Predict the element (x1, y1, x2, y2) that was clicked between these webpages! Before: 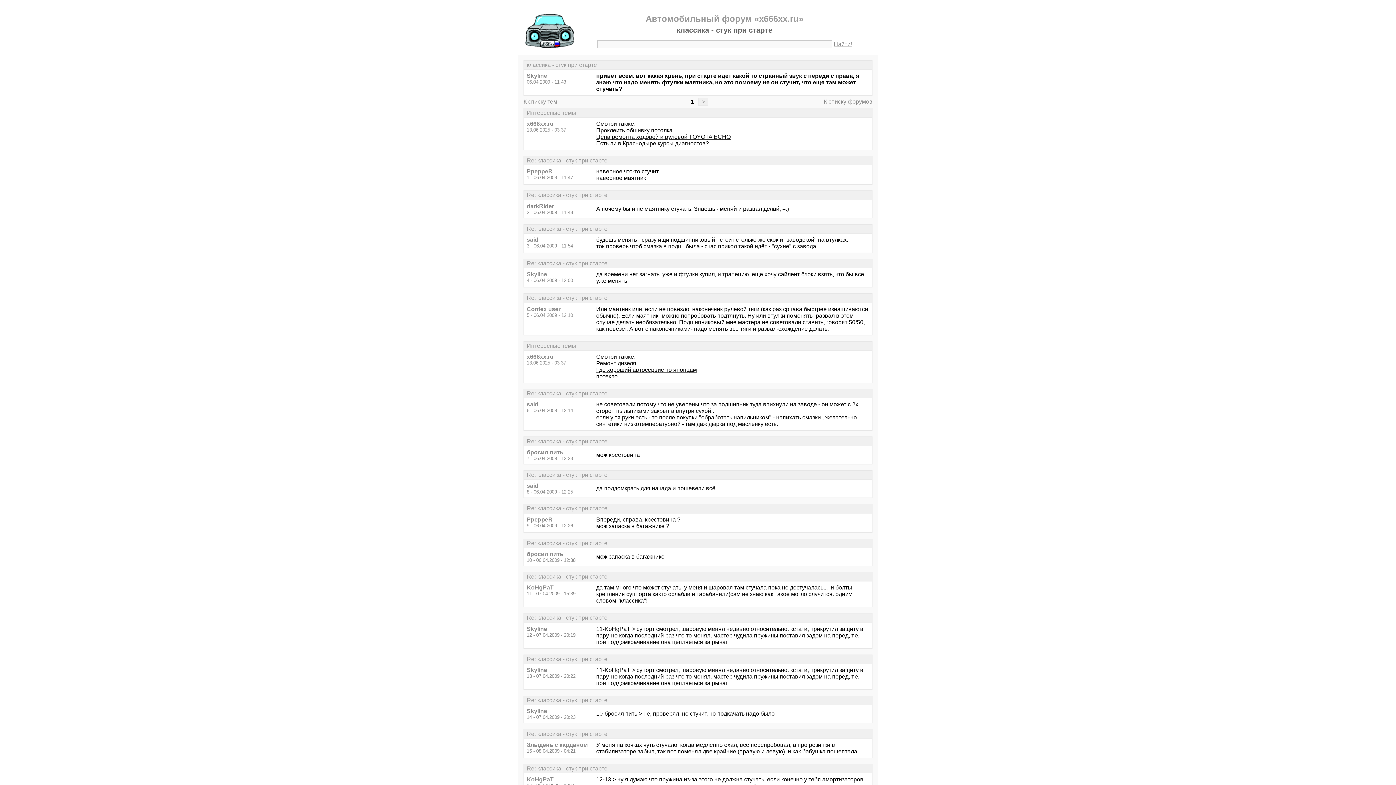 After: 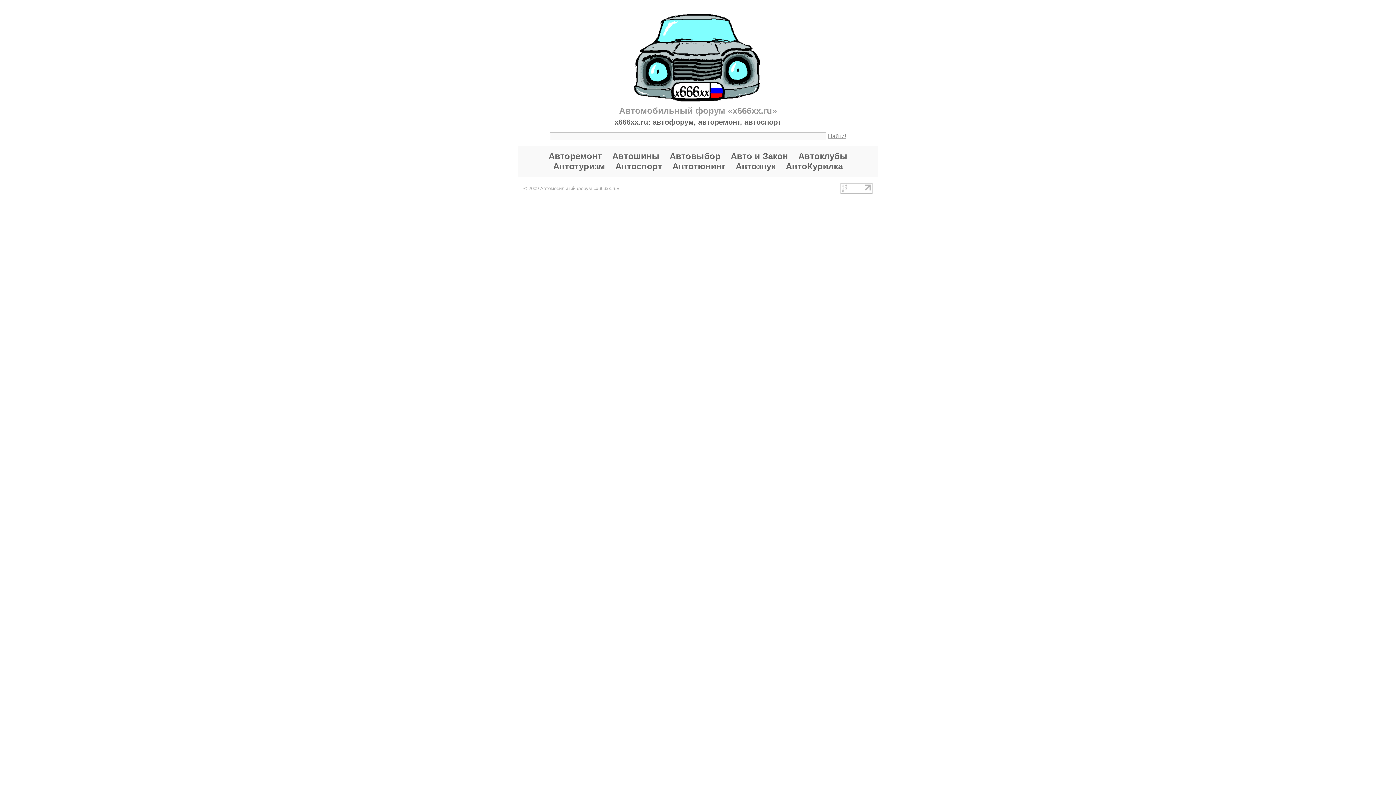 Action: bbox: (523, 44, 576, 50)